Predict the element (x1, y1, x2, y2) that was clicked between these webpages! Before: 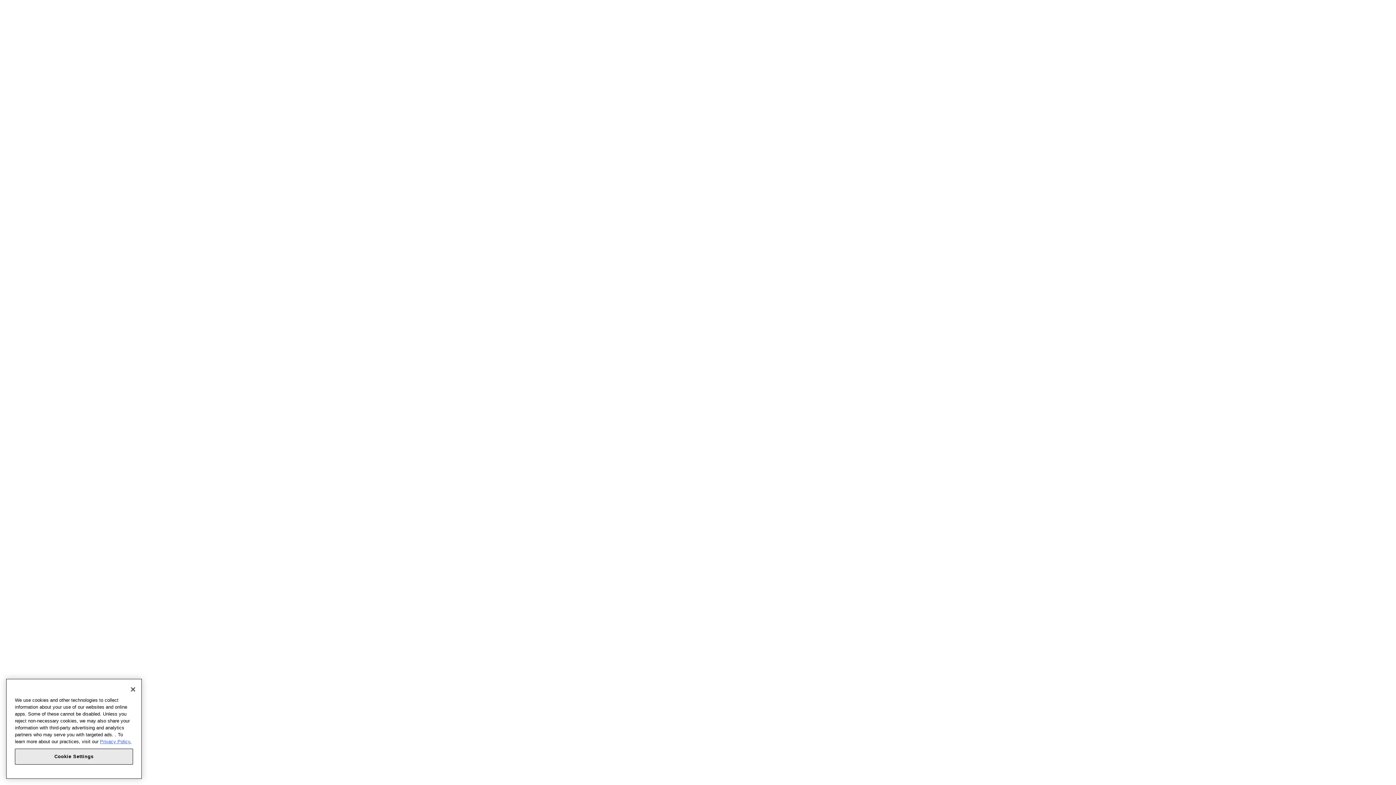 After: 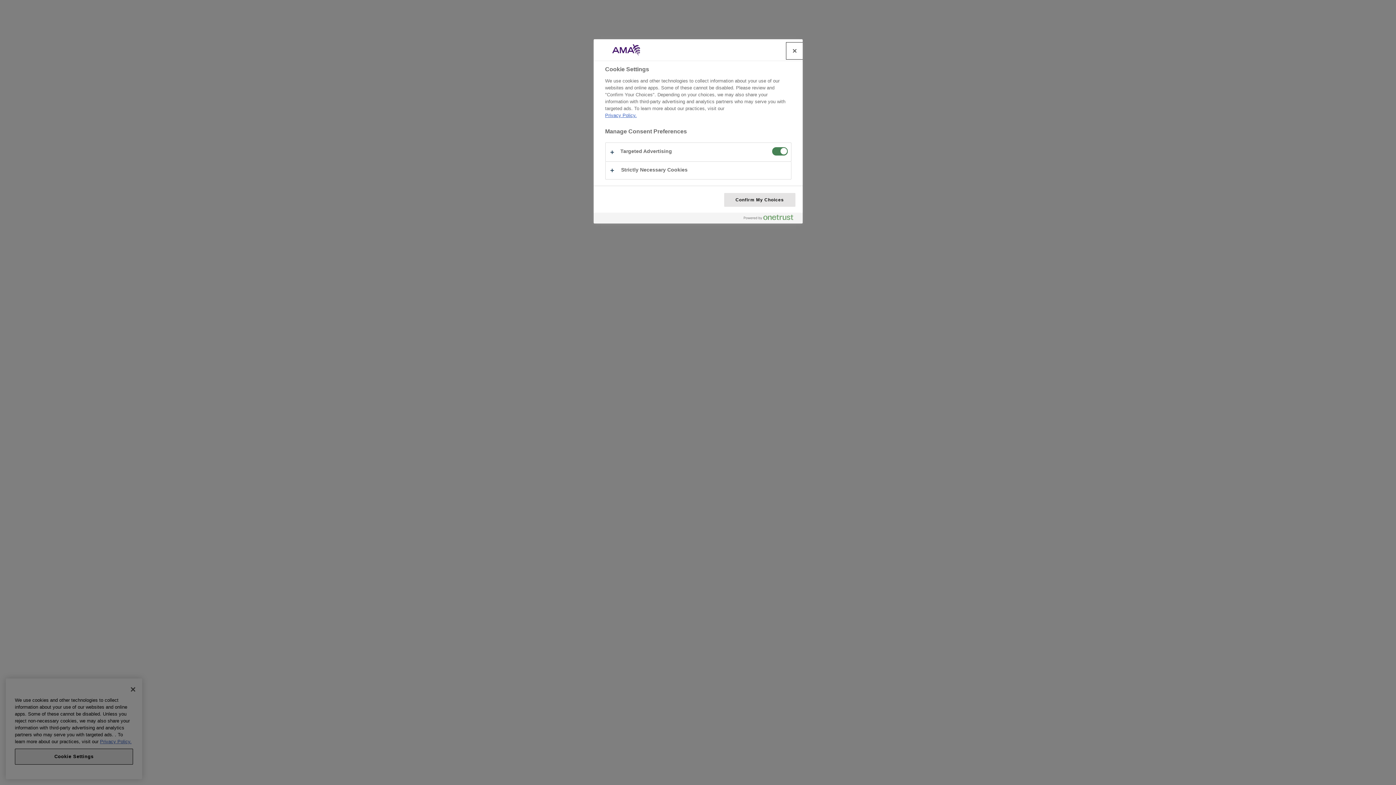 Action: label: Cookie Settings bbox: (14, 752, 133, 768)